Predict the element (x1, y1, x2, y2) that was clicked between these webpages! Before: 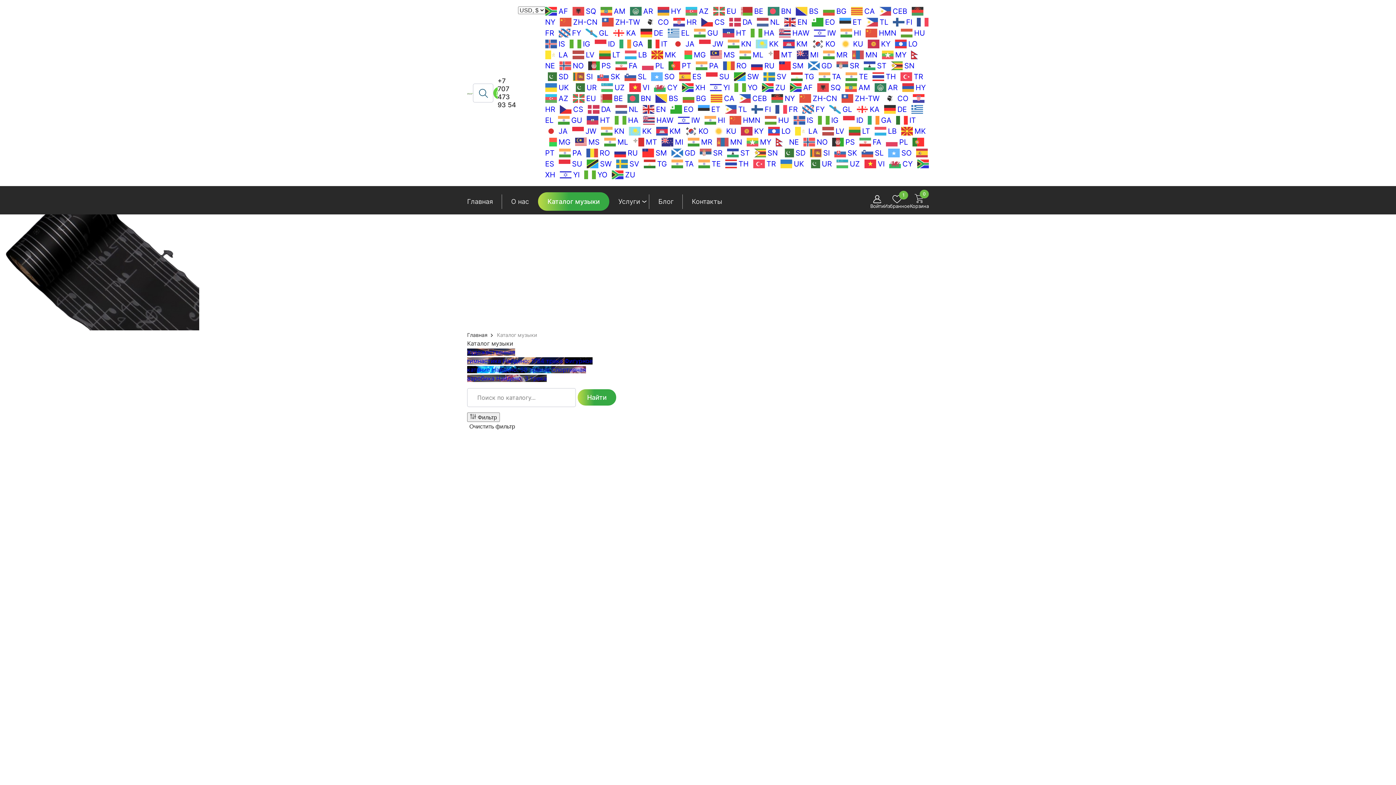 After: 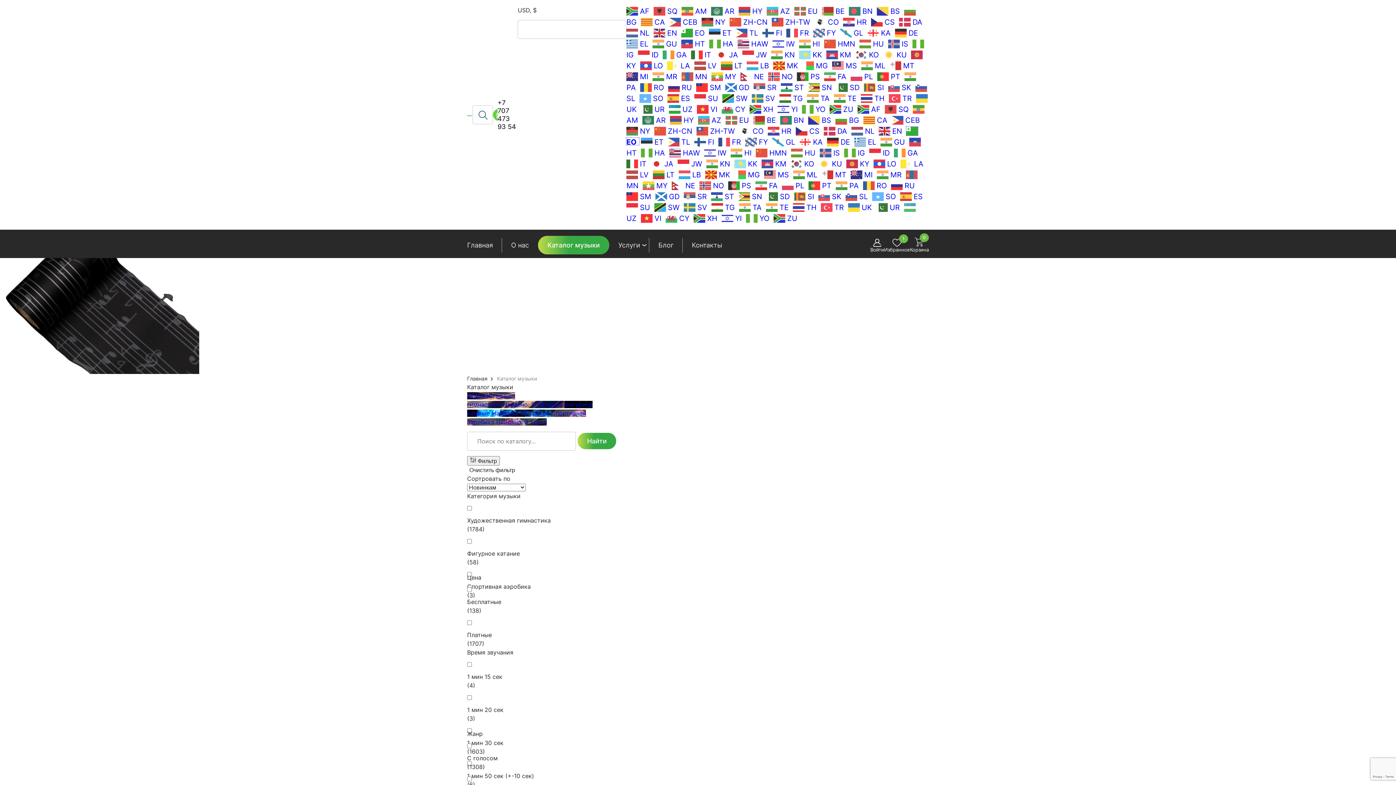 Action: label:  EO bbox: (670, 105, 696, 112)